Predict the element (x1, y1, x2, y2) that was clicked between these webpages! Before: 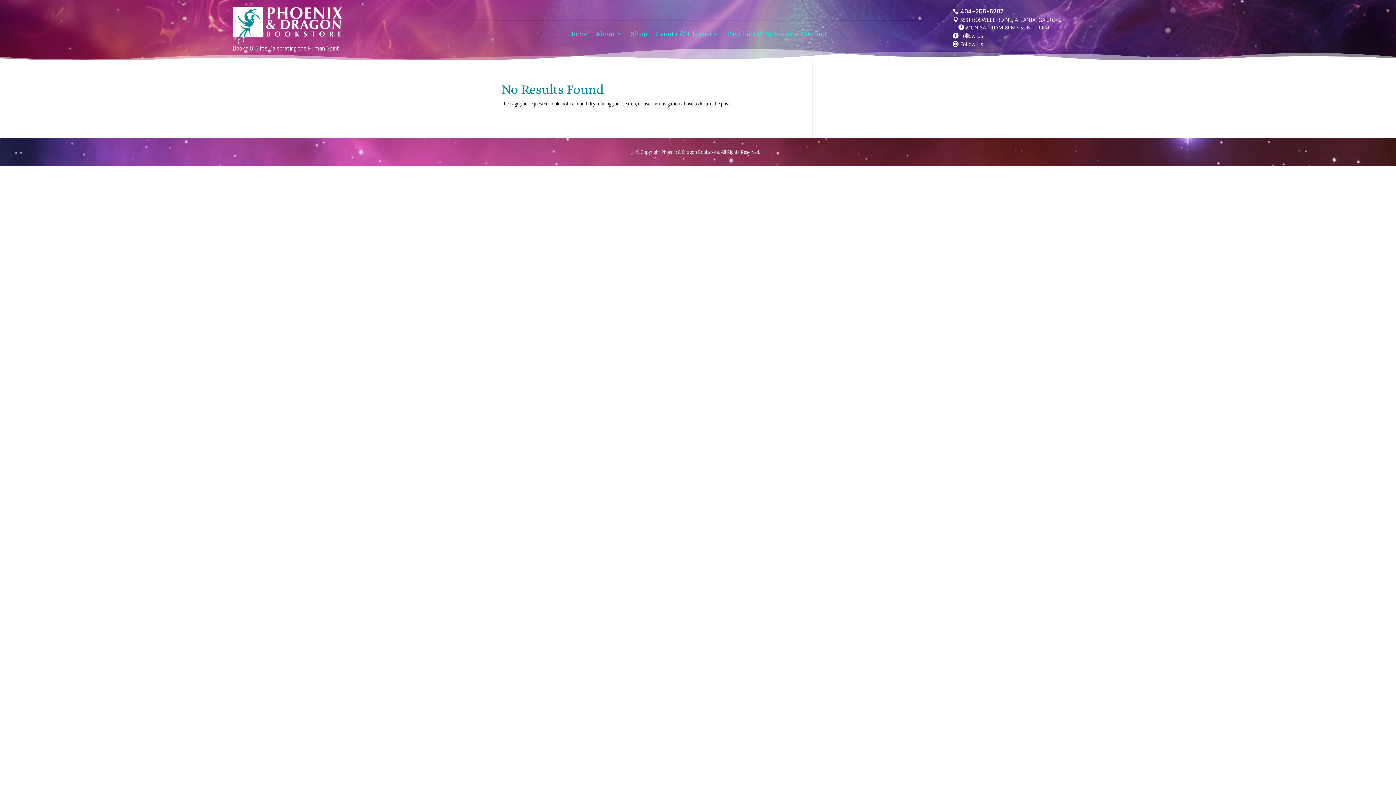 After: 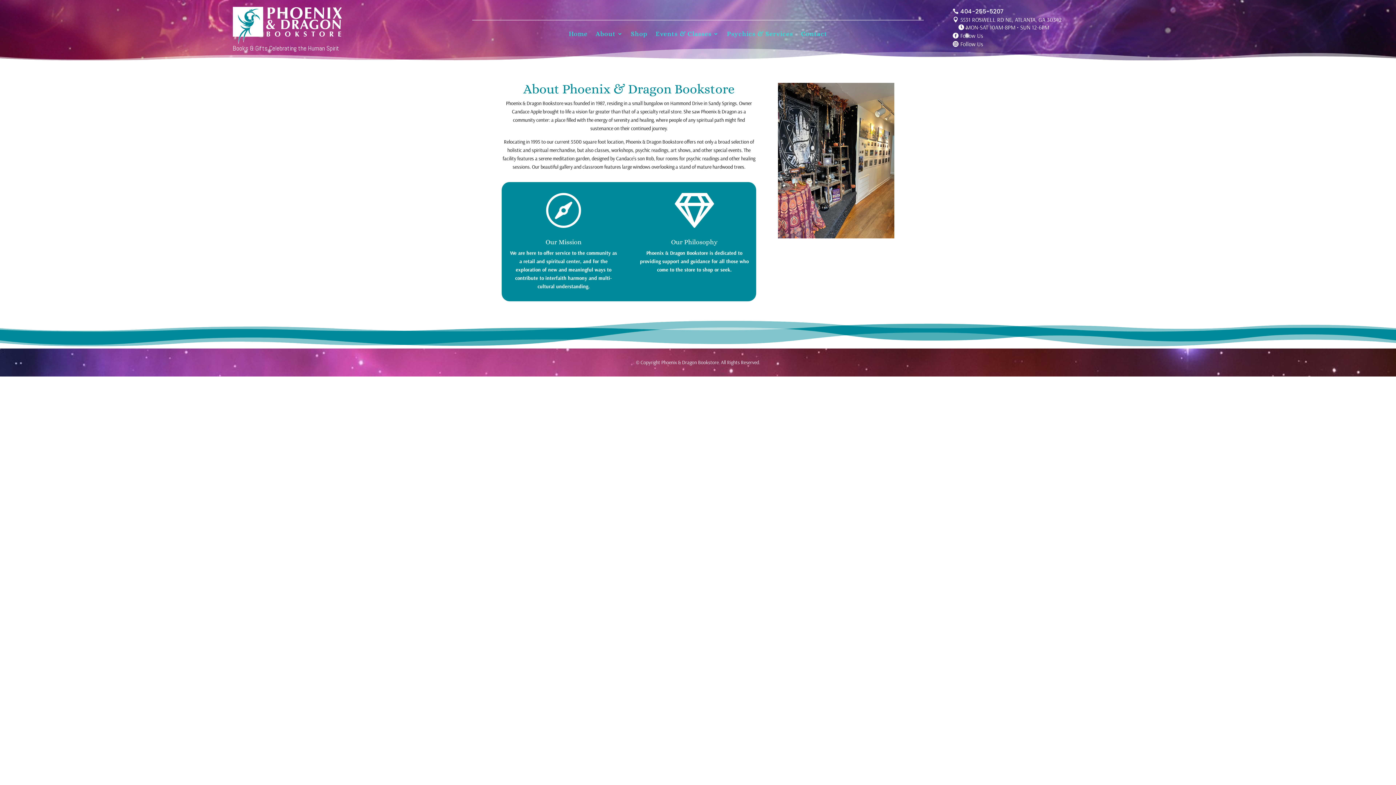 Action: bbox: (595, 20, 623, 39) label: About